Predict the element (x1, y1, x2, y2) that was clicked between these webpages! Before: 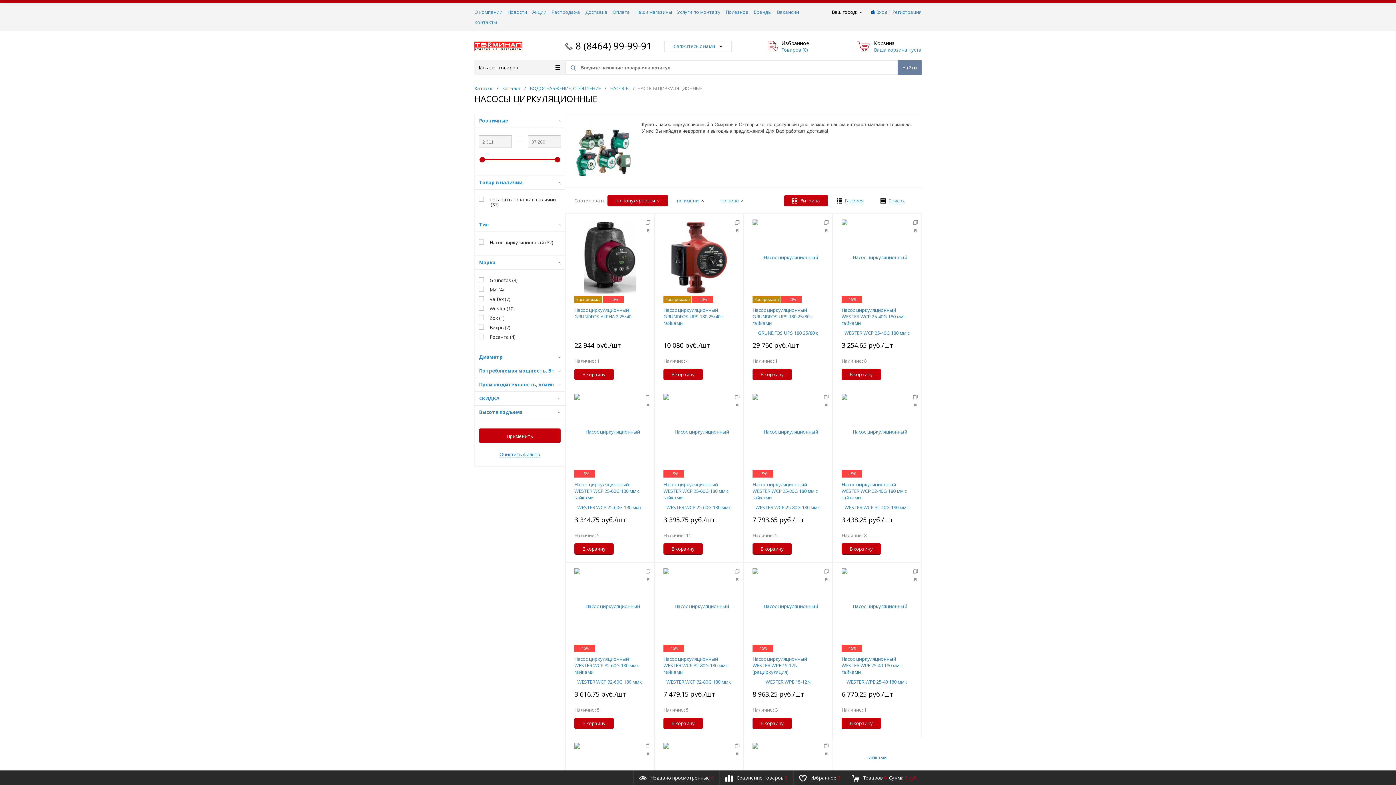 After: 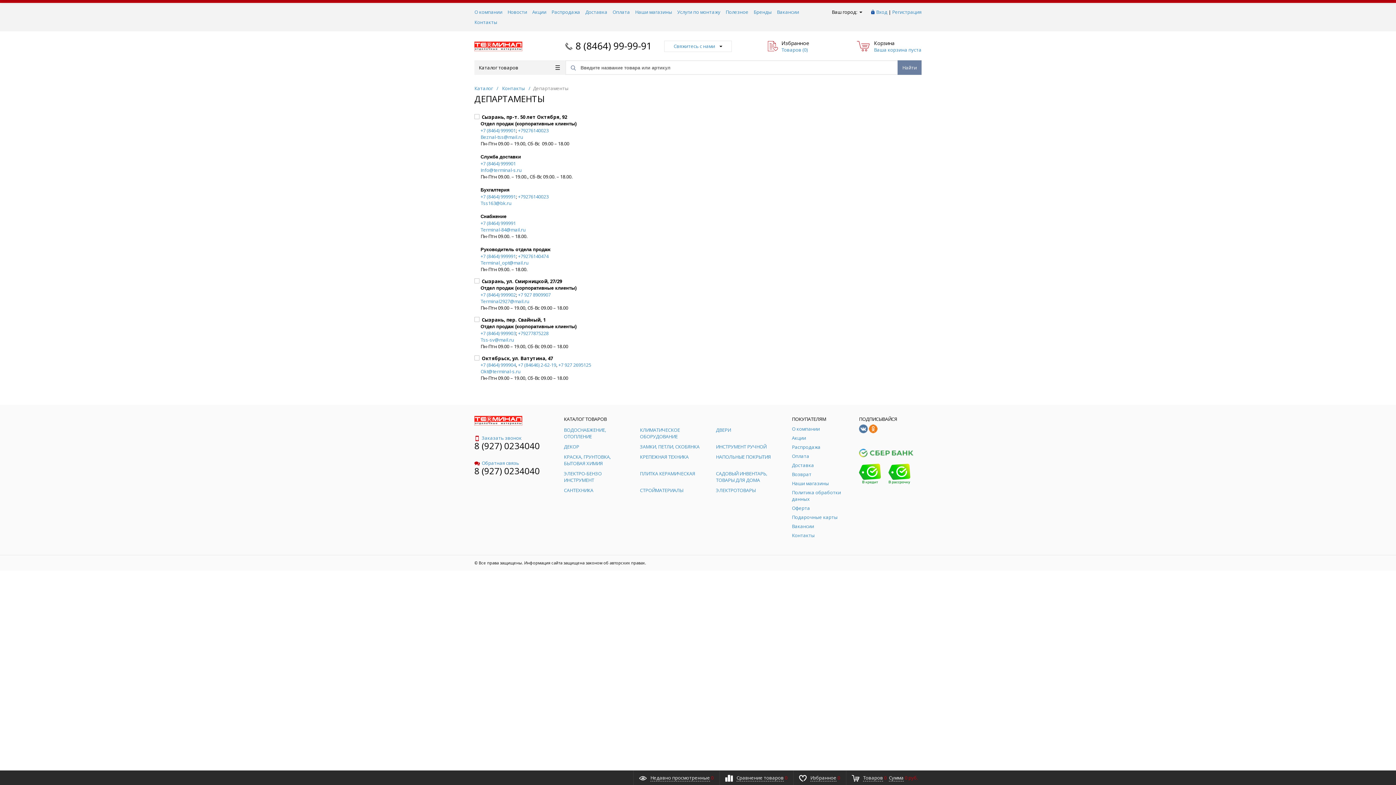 Action: label: Контакты bbox: (474, 18, 497, 25)